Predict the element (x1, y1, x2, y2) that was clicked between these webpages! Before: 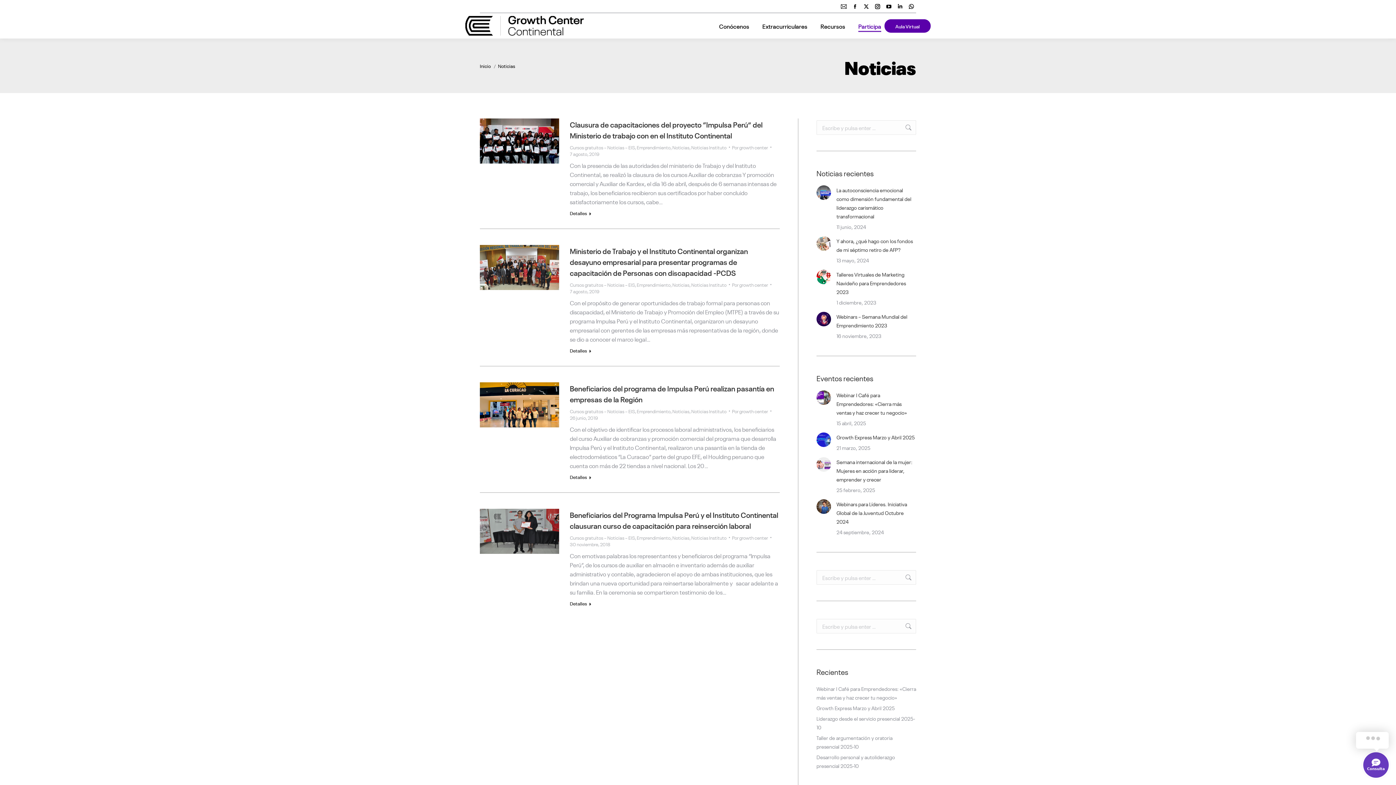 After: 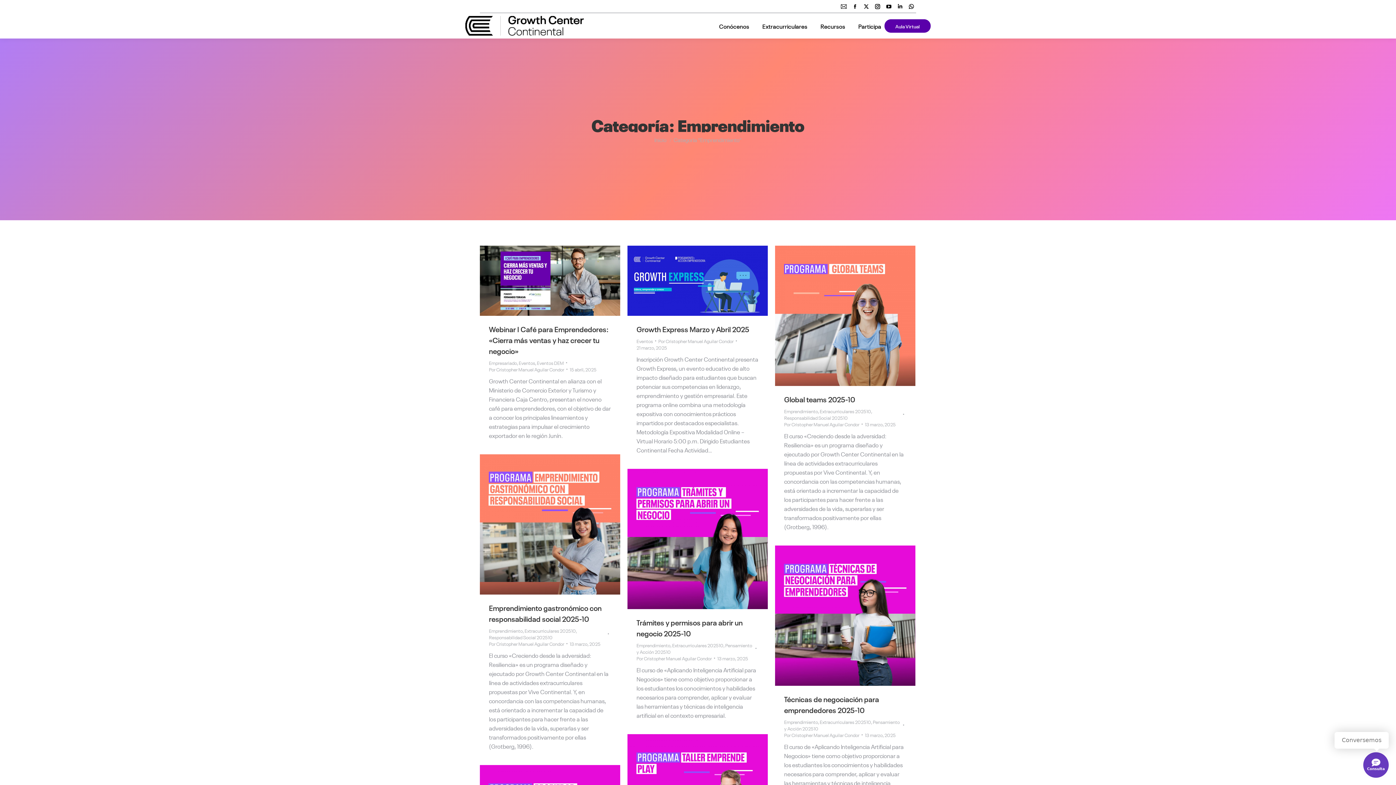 Action: bbox: (636, 281, 670, 288) label: Emprendimiento